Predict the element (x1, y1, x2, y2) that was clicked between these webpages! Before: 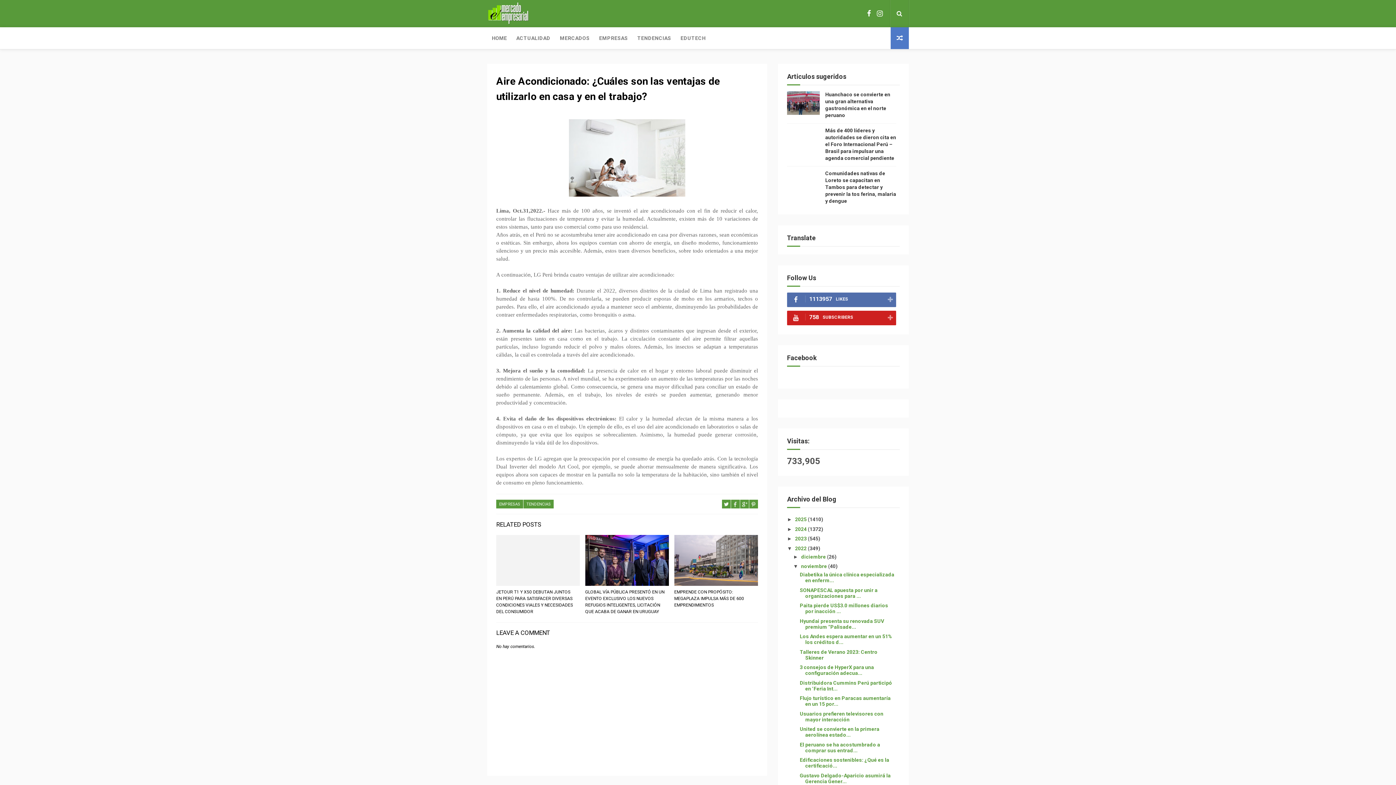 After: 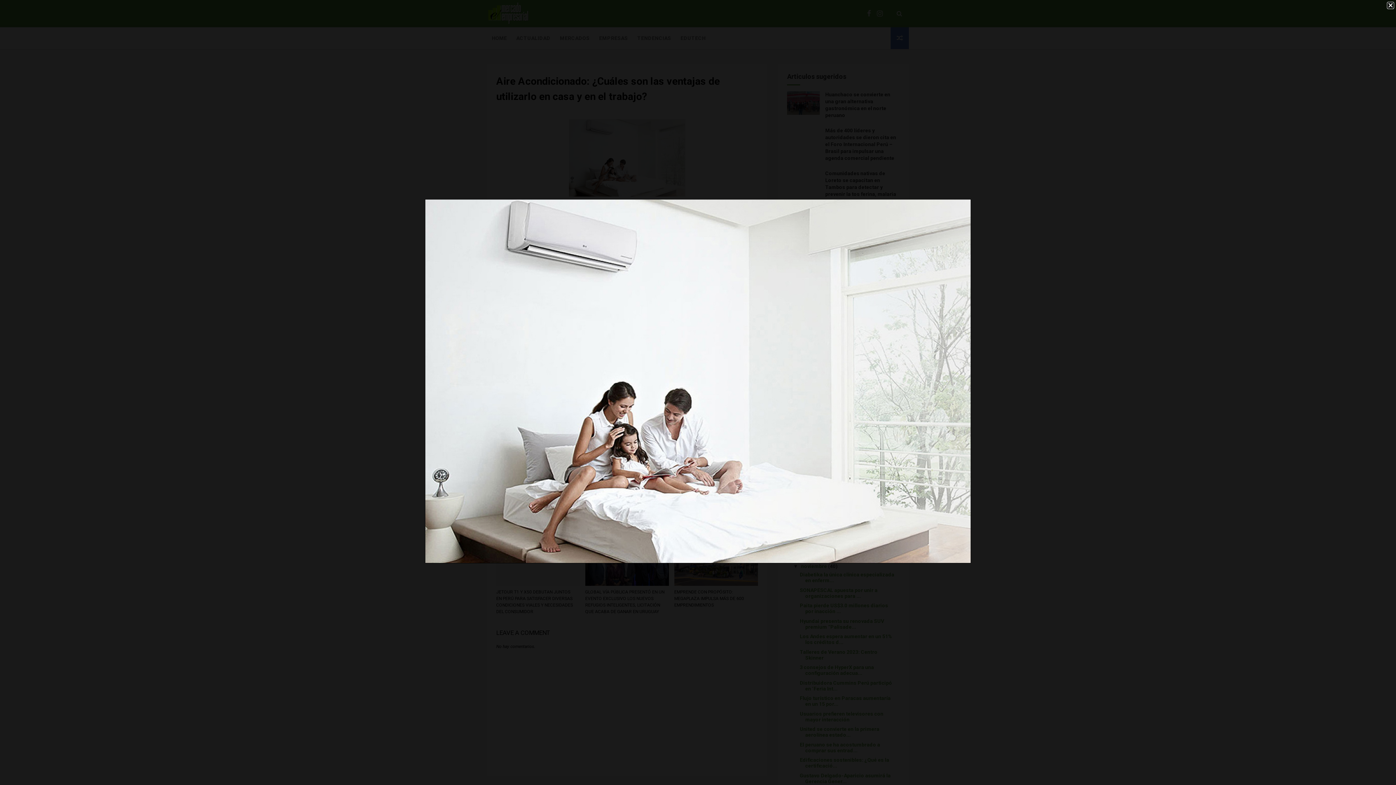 Action: bbox: (569, 192, 685, 197)